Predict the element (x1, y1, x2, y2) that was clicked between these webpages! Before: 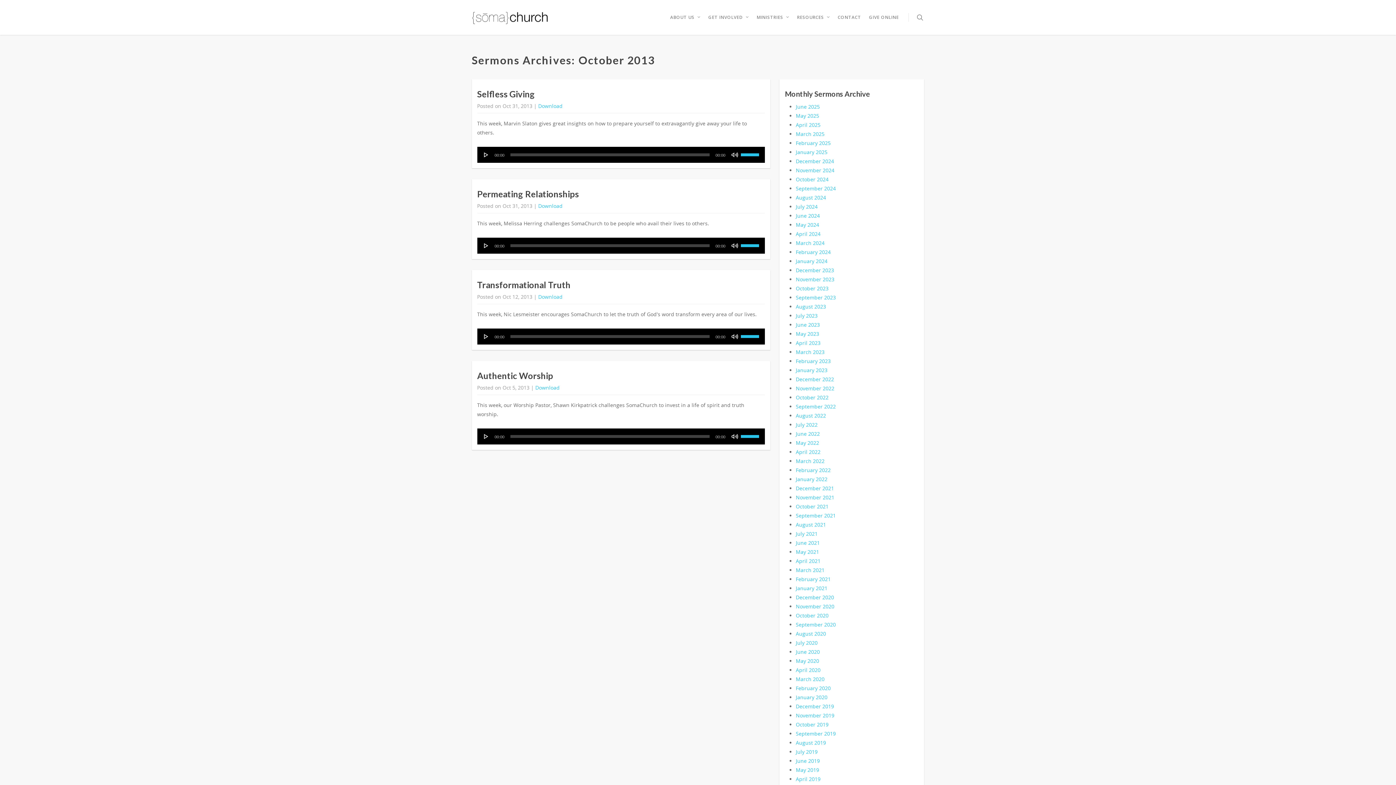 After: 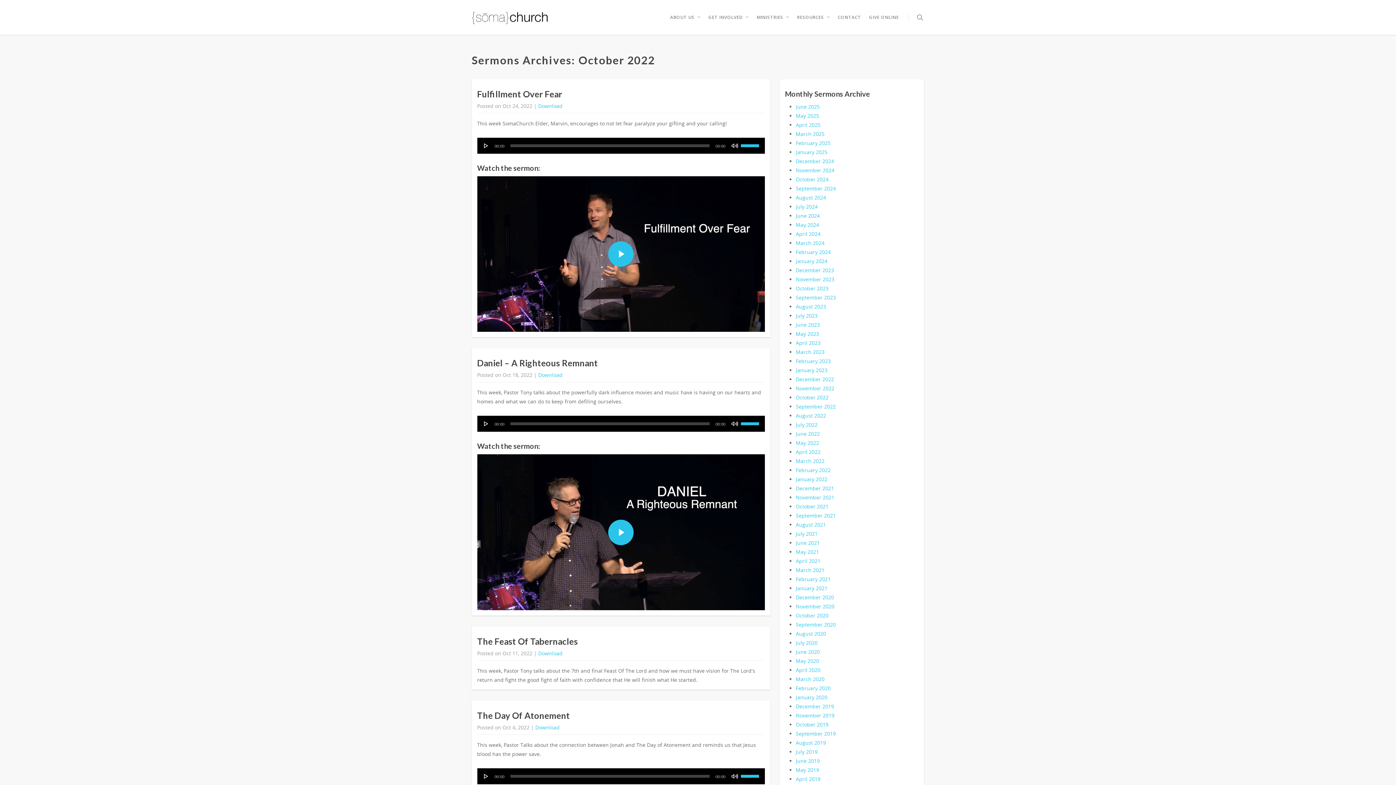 Action: bbox: (796, 394, 828, 401) label: October 2022